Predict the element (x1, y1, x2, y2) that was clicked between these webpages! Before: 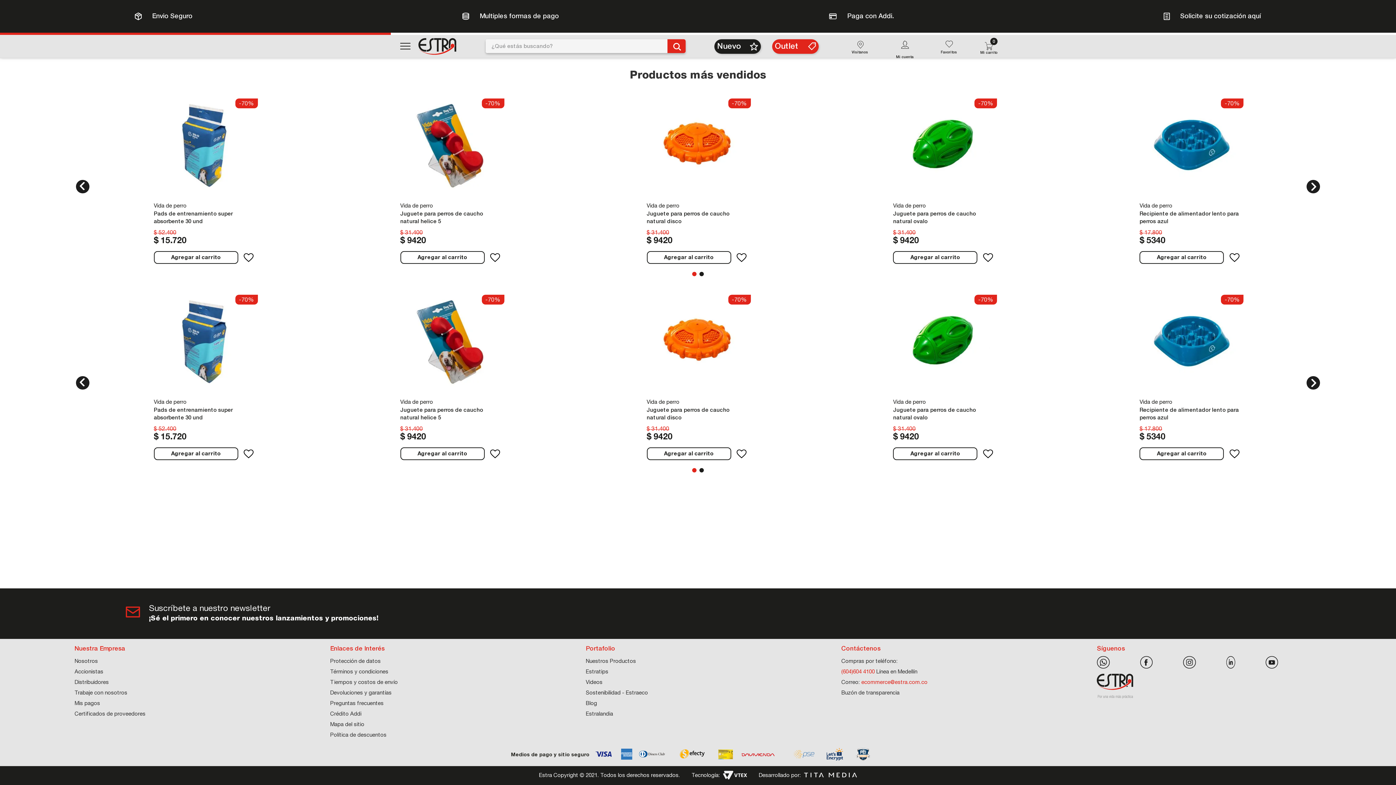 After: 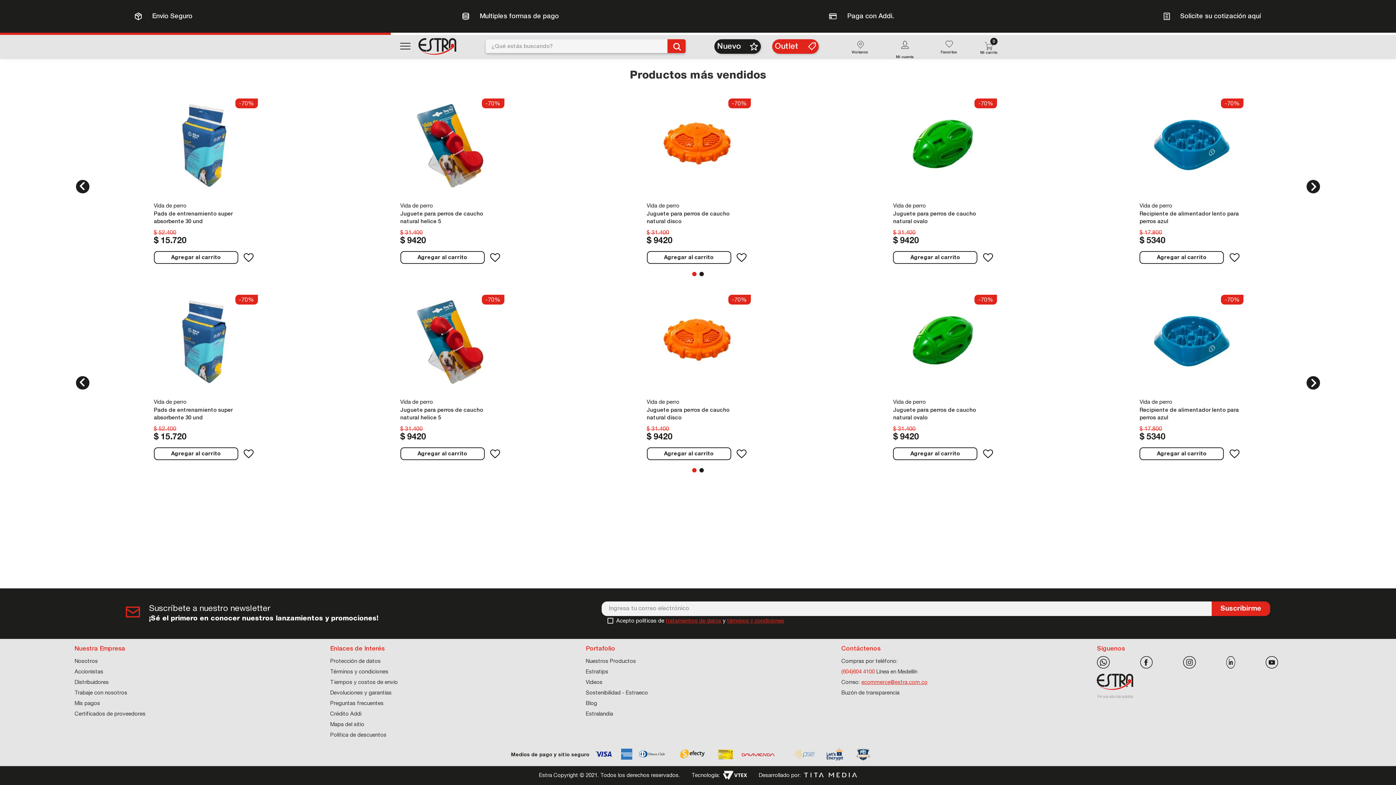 Action: bbox: (861, 679, 927, 685) label: ecommerce@estra.com.co